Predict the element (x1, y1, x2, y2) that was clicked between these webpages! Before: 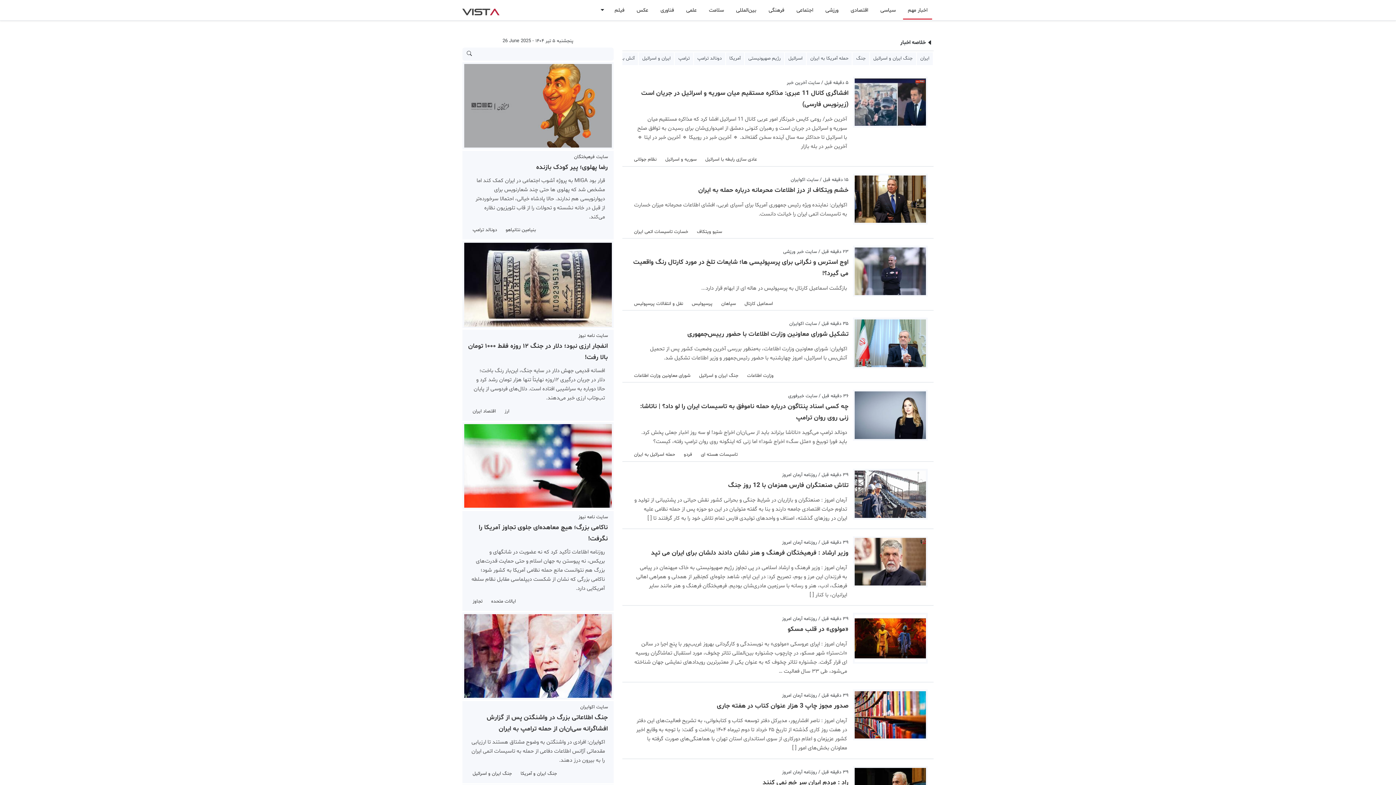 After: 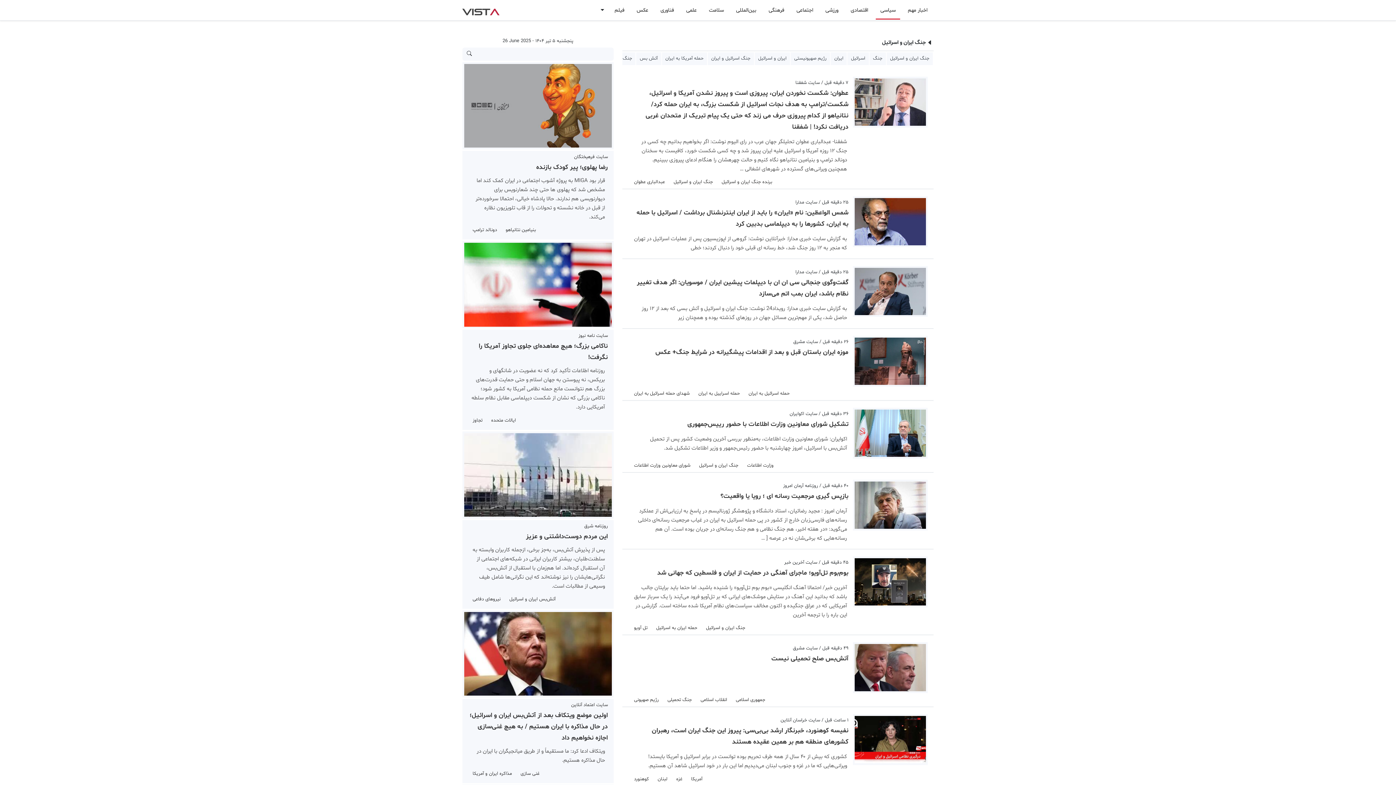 Action: label: جنگ ایران و اسرائیل bbox: (870, 51, 917, 65)